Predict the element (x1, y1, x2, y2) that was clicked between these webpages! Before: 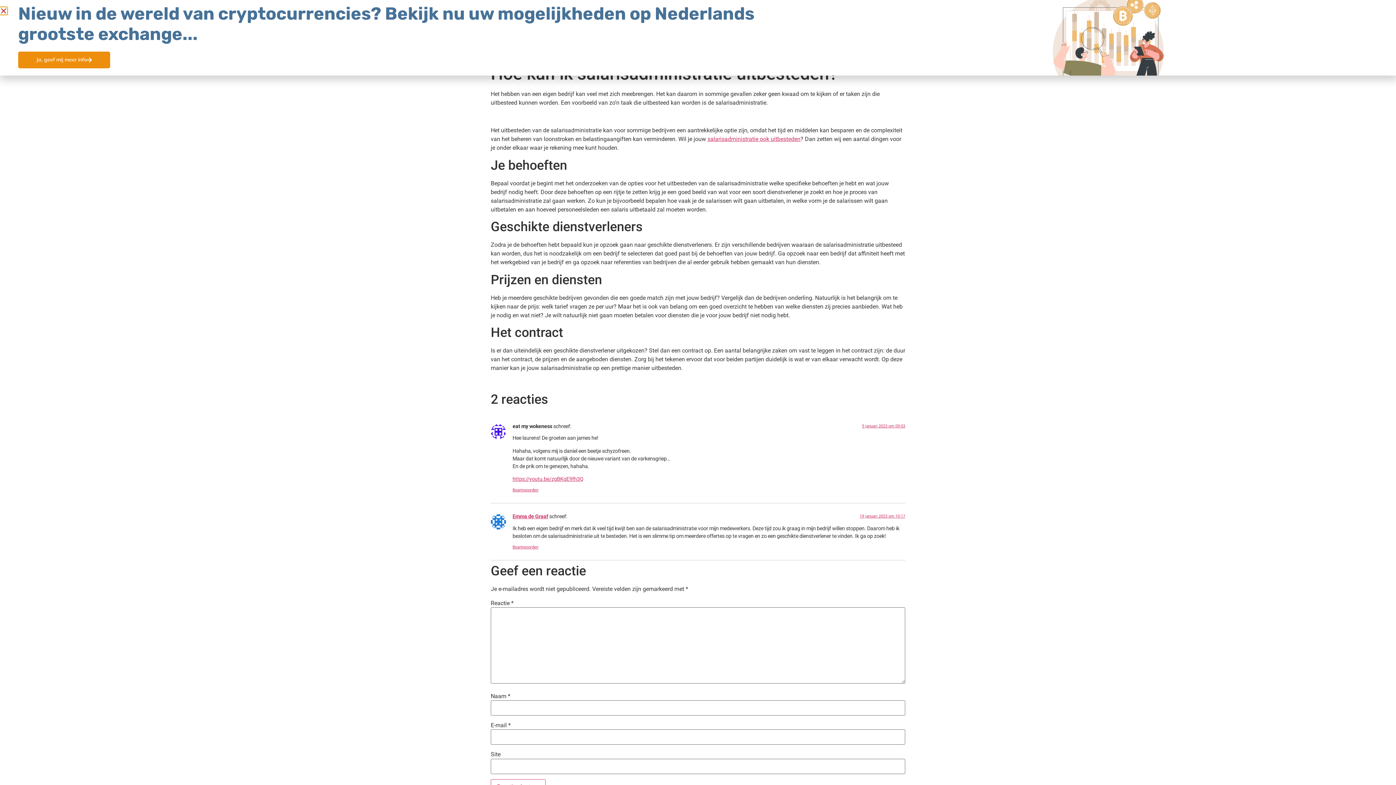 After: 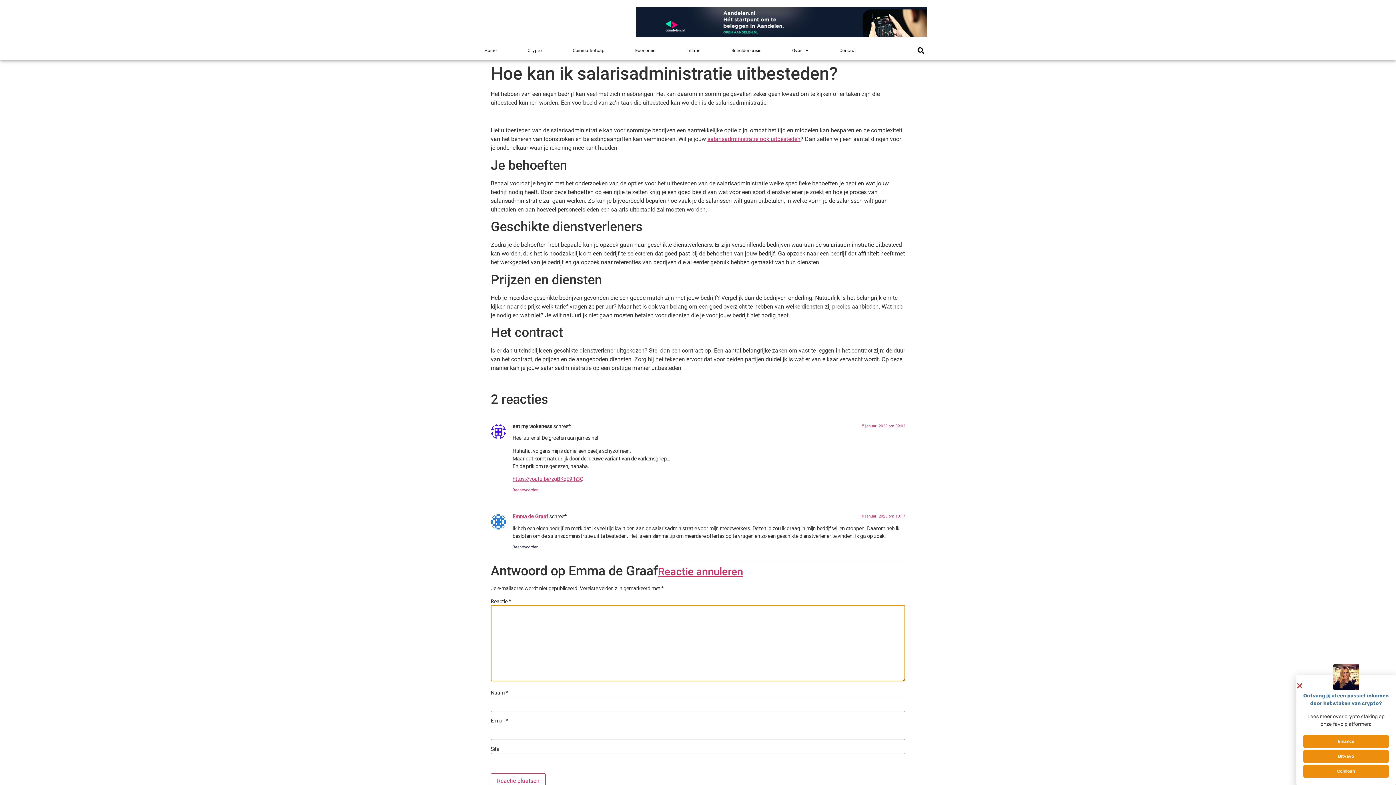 Action: bbox: (512, 545, 538, 549) label: Antwoord op Emma de Graaf